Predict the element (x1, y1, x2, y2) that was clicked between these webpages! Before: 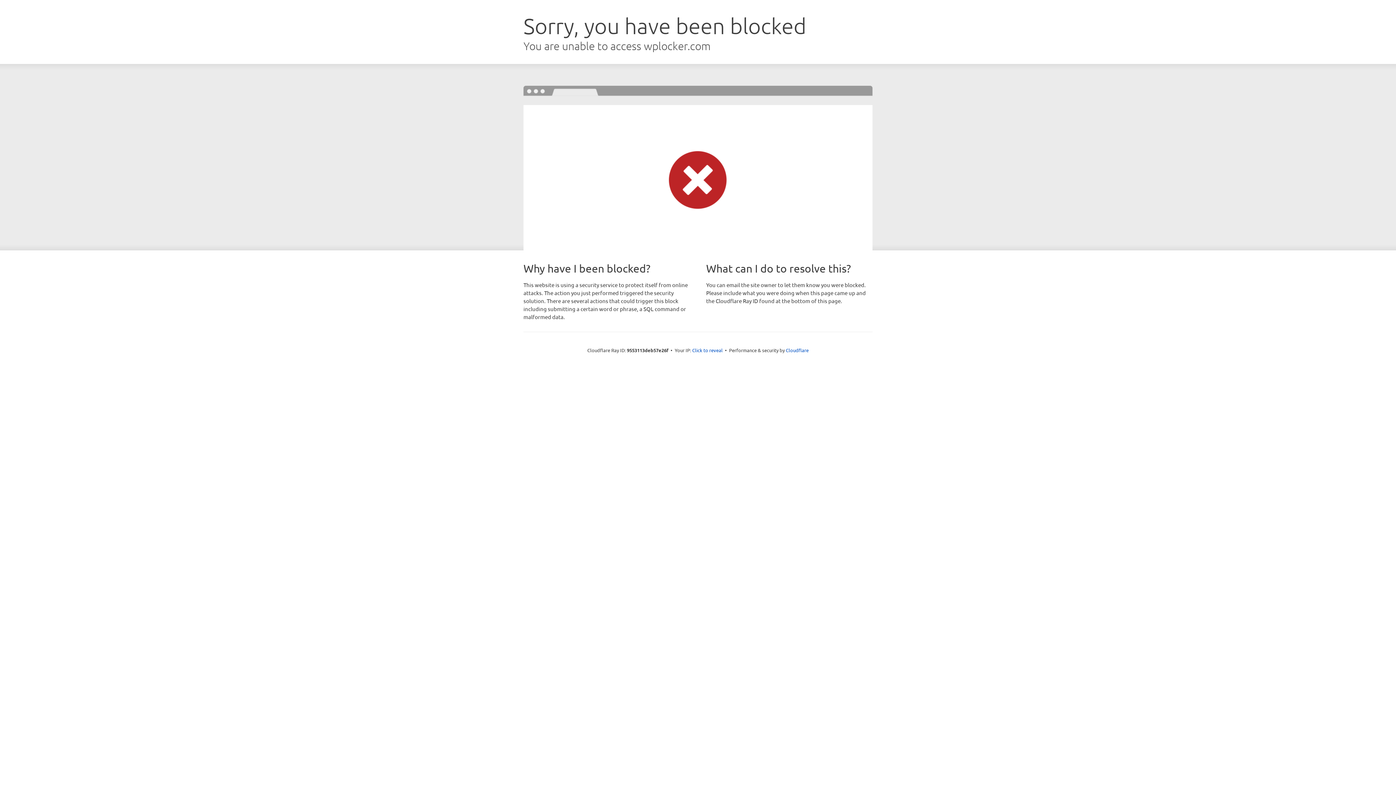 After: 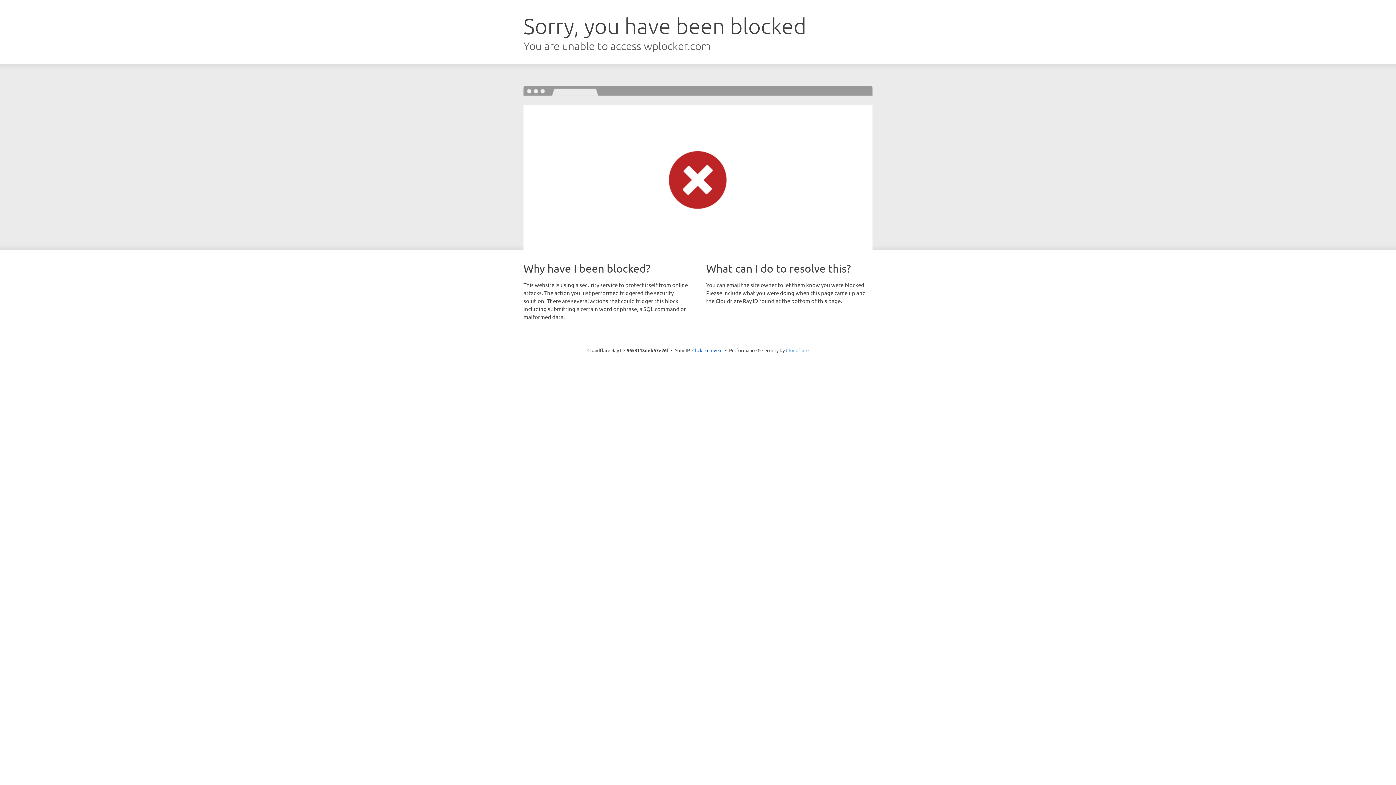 Action: label: Cloudflare bbox: (786, 347, 808, 353)